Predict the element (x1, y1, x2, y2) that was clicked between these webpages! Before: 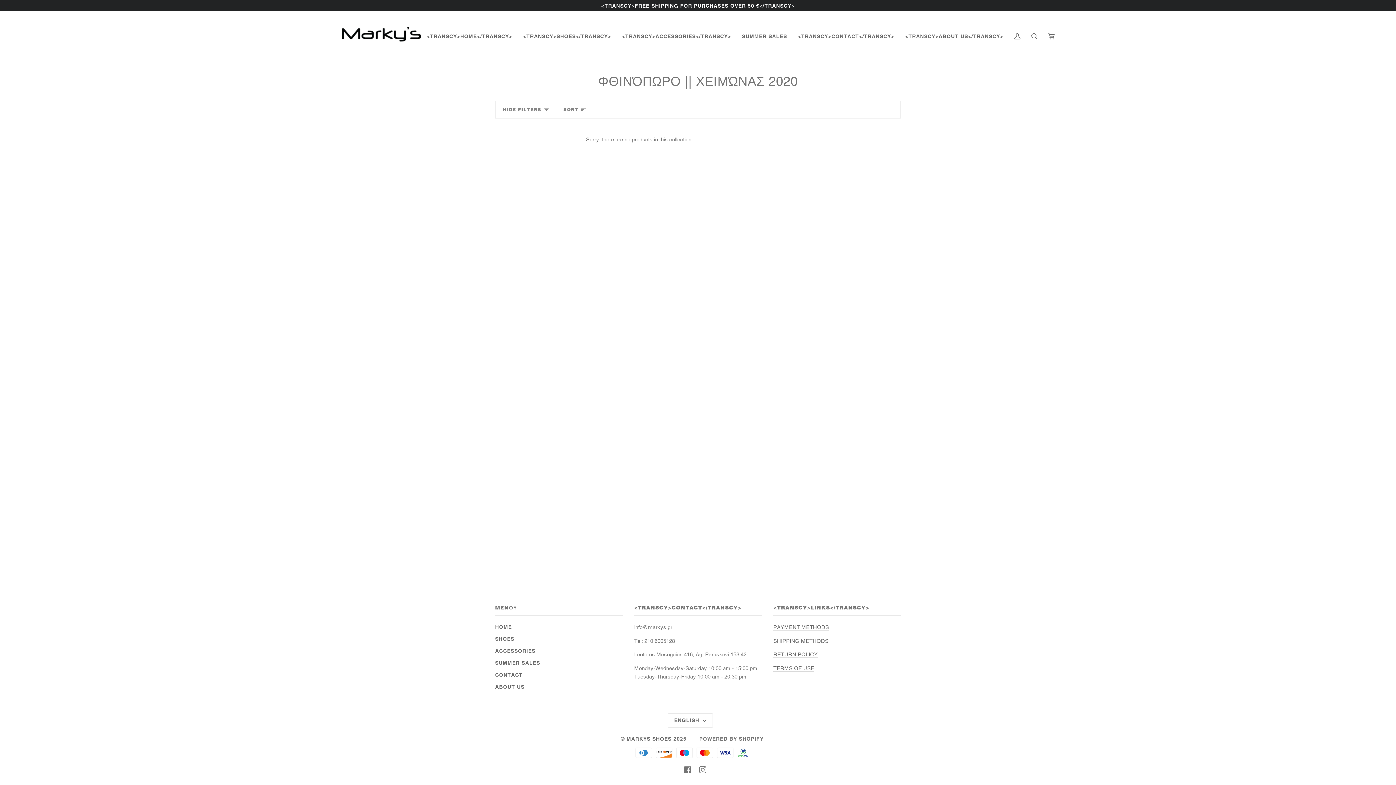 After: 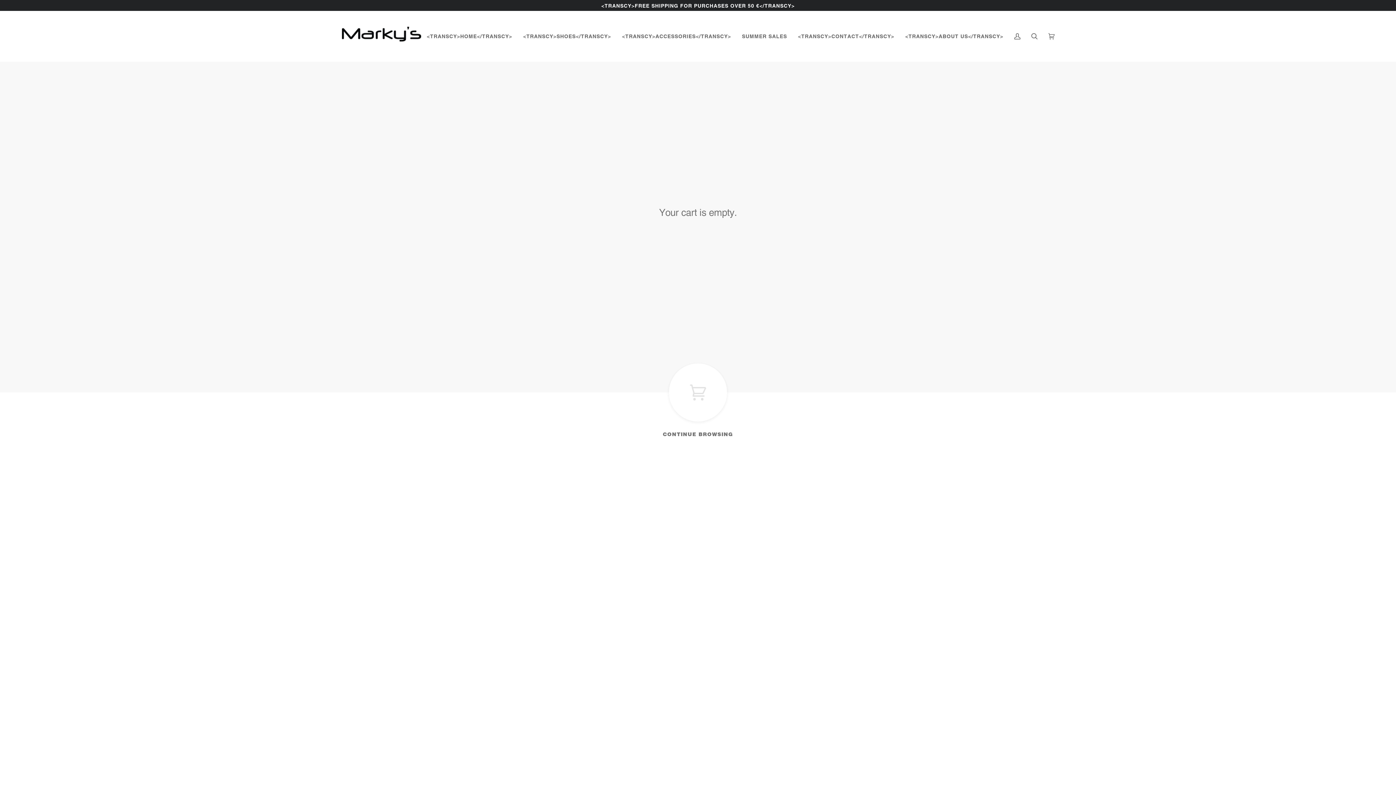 Action: bbox: (1043, 10, 1060, 61) label: Cart
(0)